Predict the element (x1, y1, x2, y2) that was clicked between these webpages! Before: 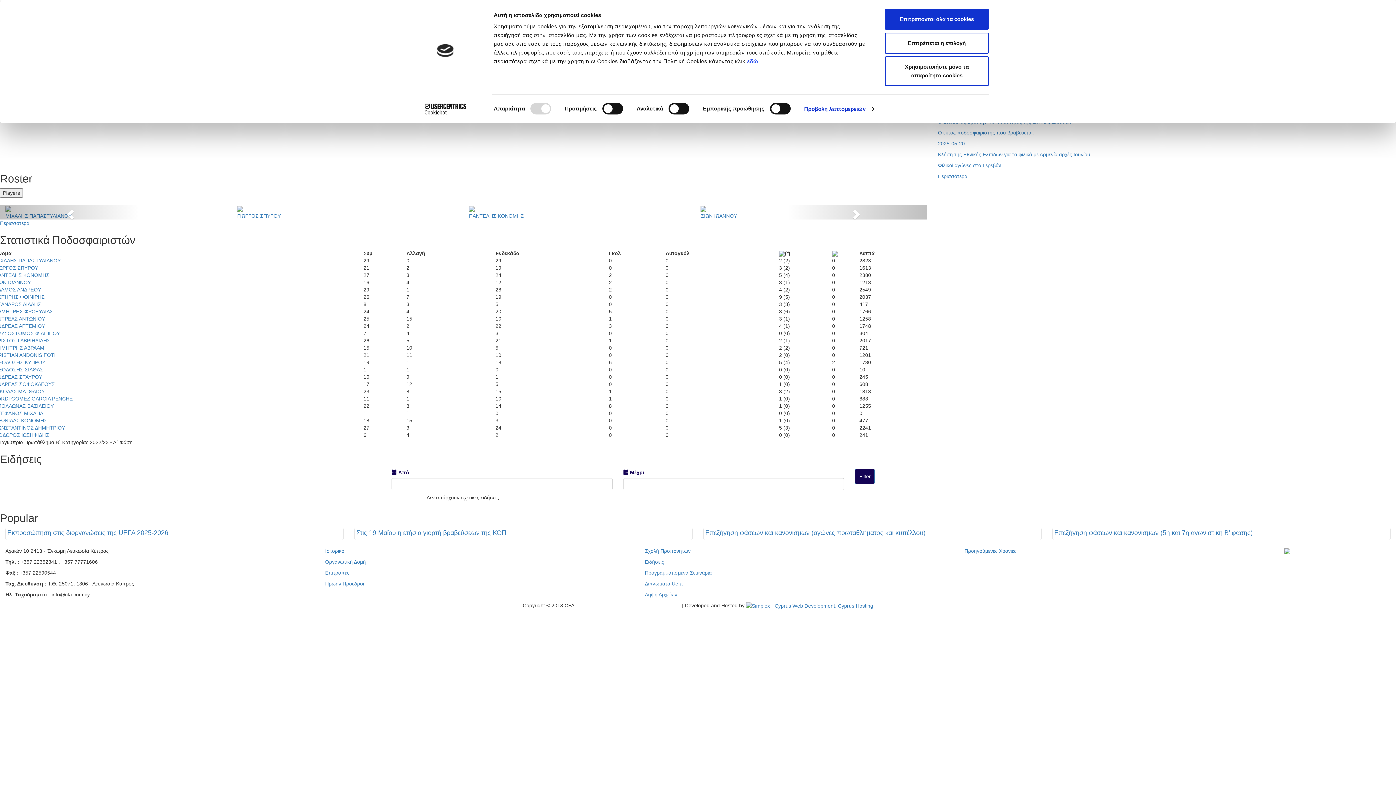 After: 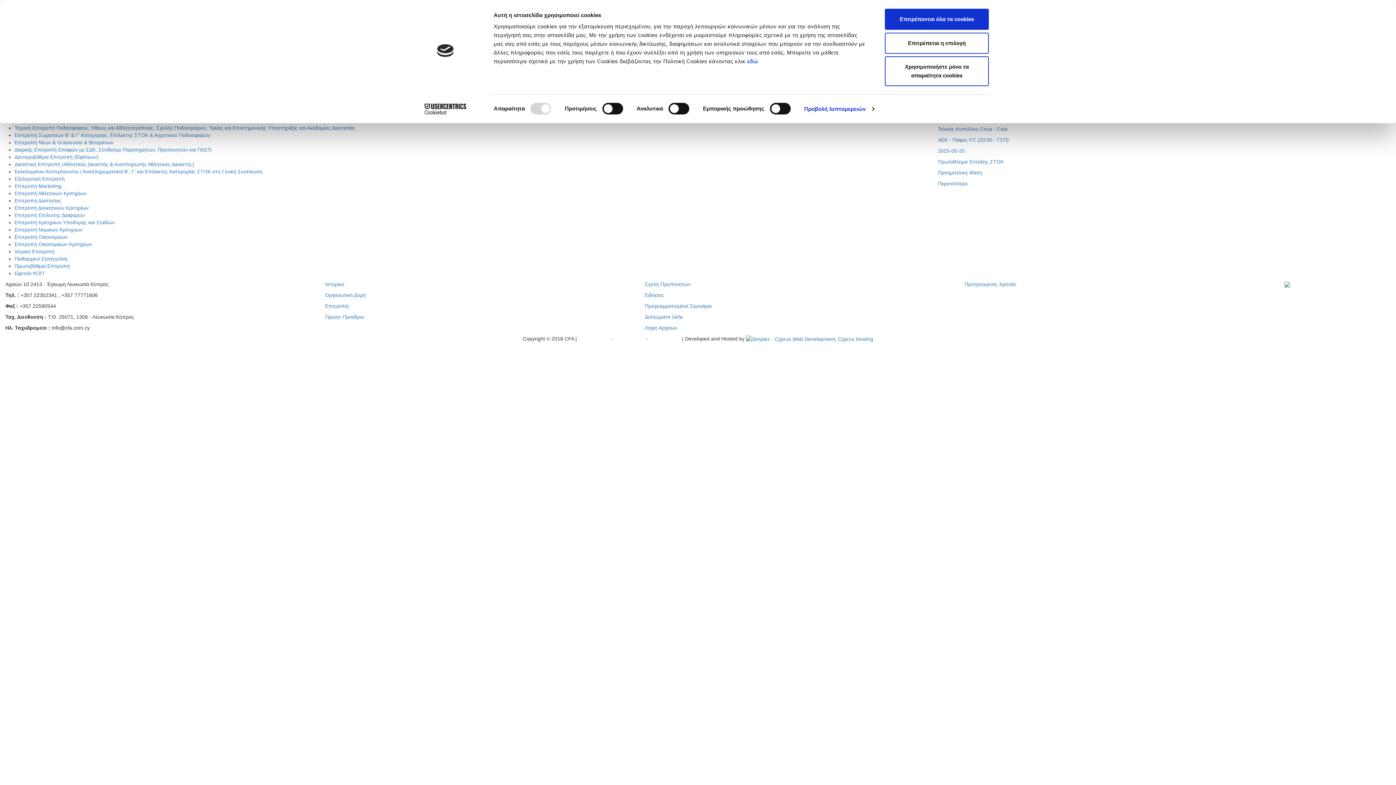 Action: bbox: (325, 570, 349, 576) label: Επιτροπές